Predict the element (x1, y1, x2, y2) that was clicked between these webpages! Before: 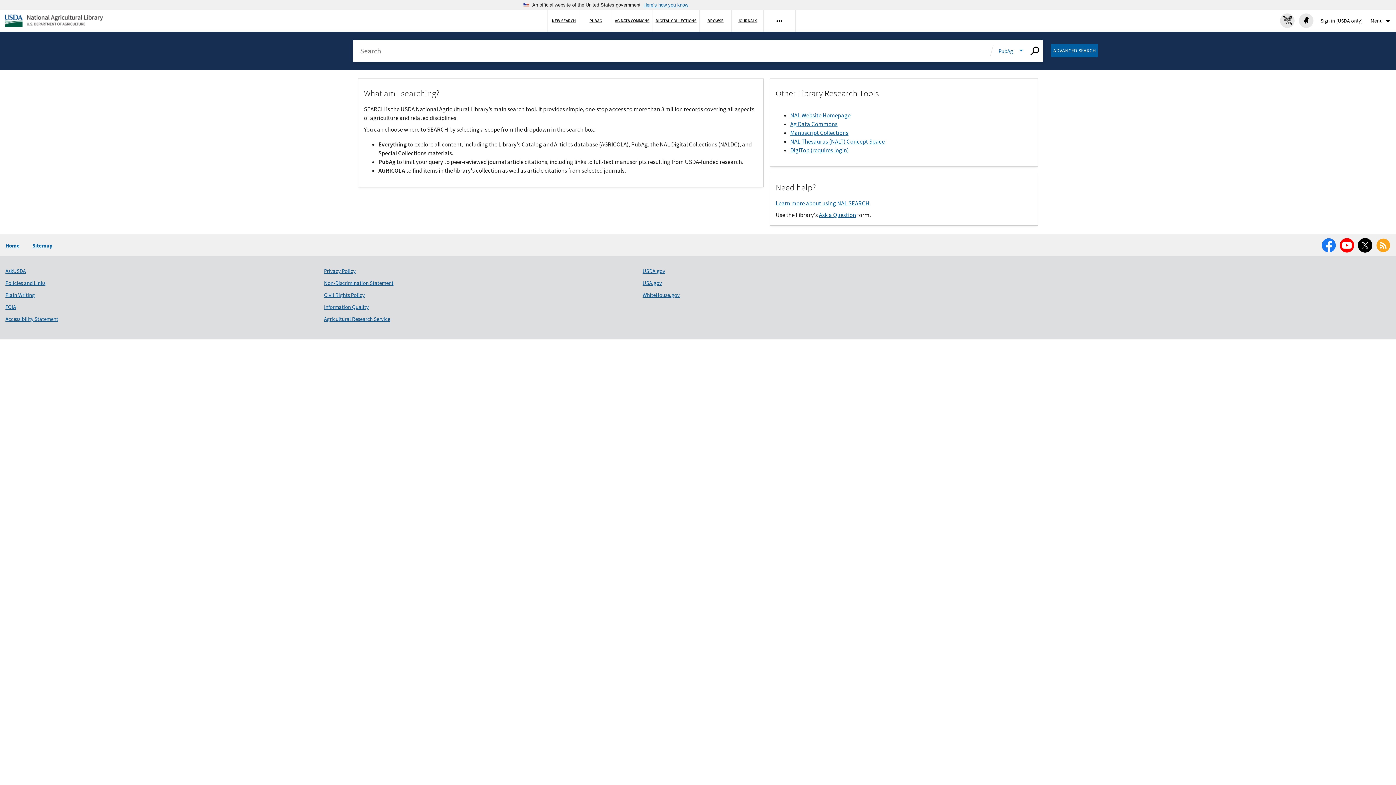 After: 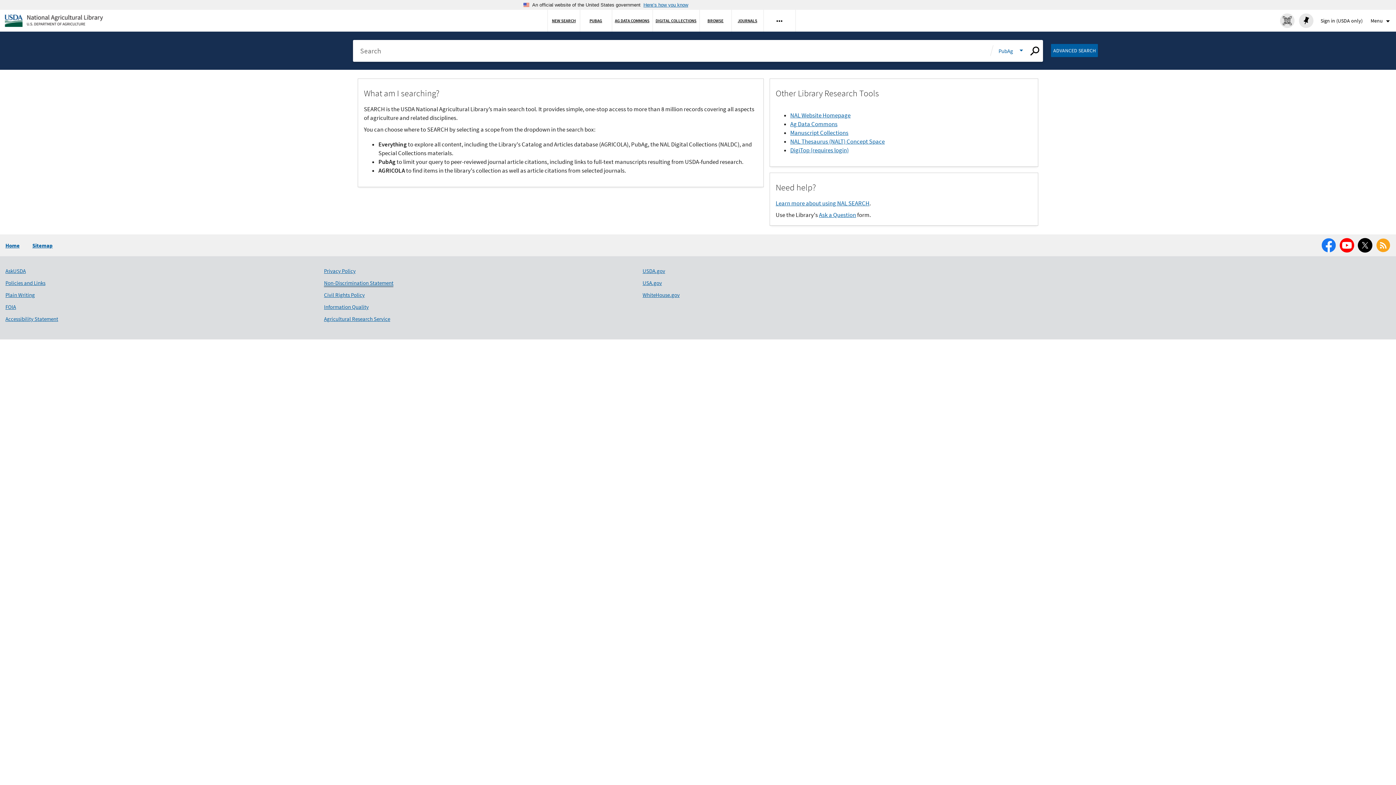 Action: label: Non-Discrimination Statement bbox: (324, 279, 393, 287)